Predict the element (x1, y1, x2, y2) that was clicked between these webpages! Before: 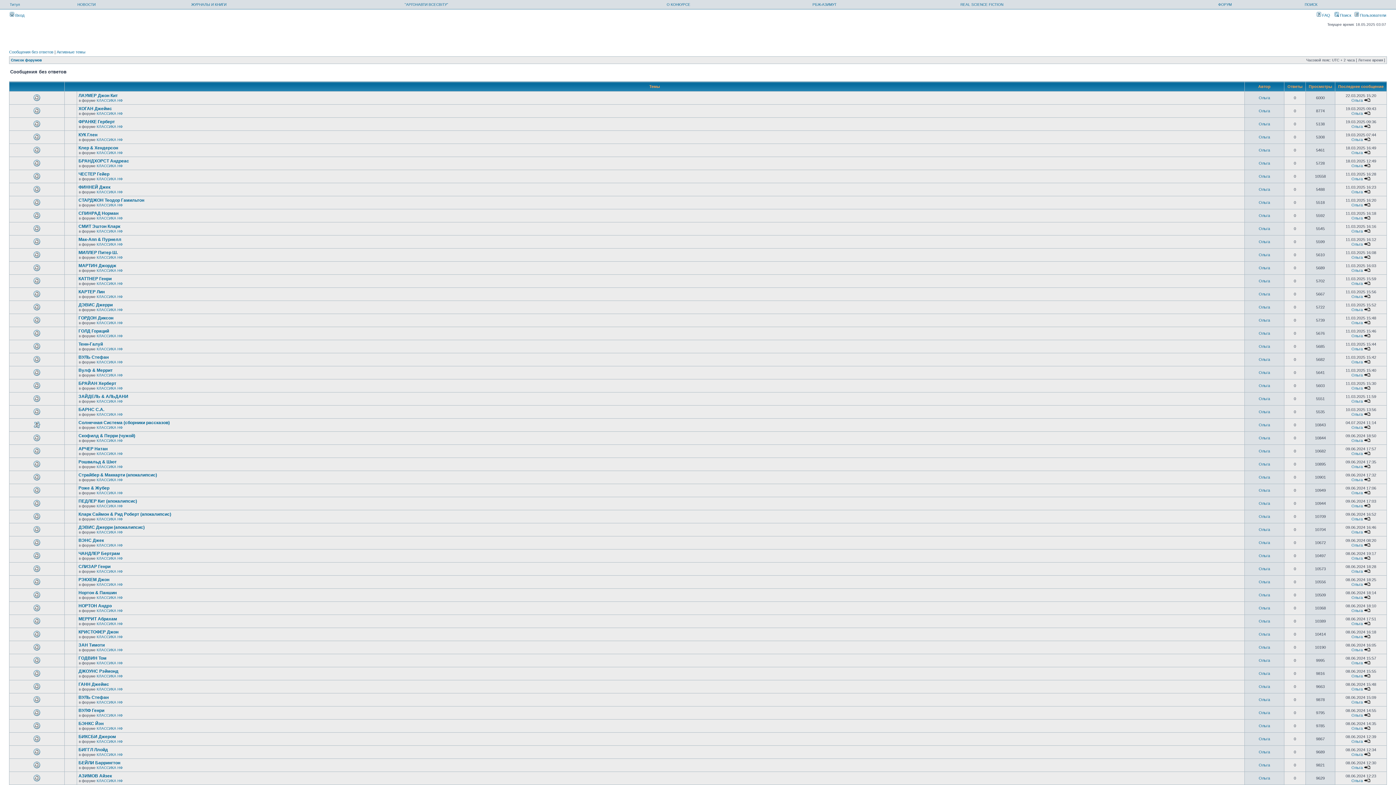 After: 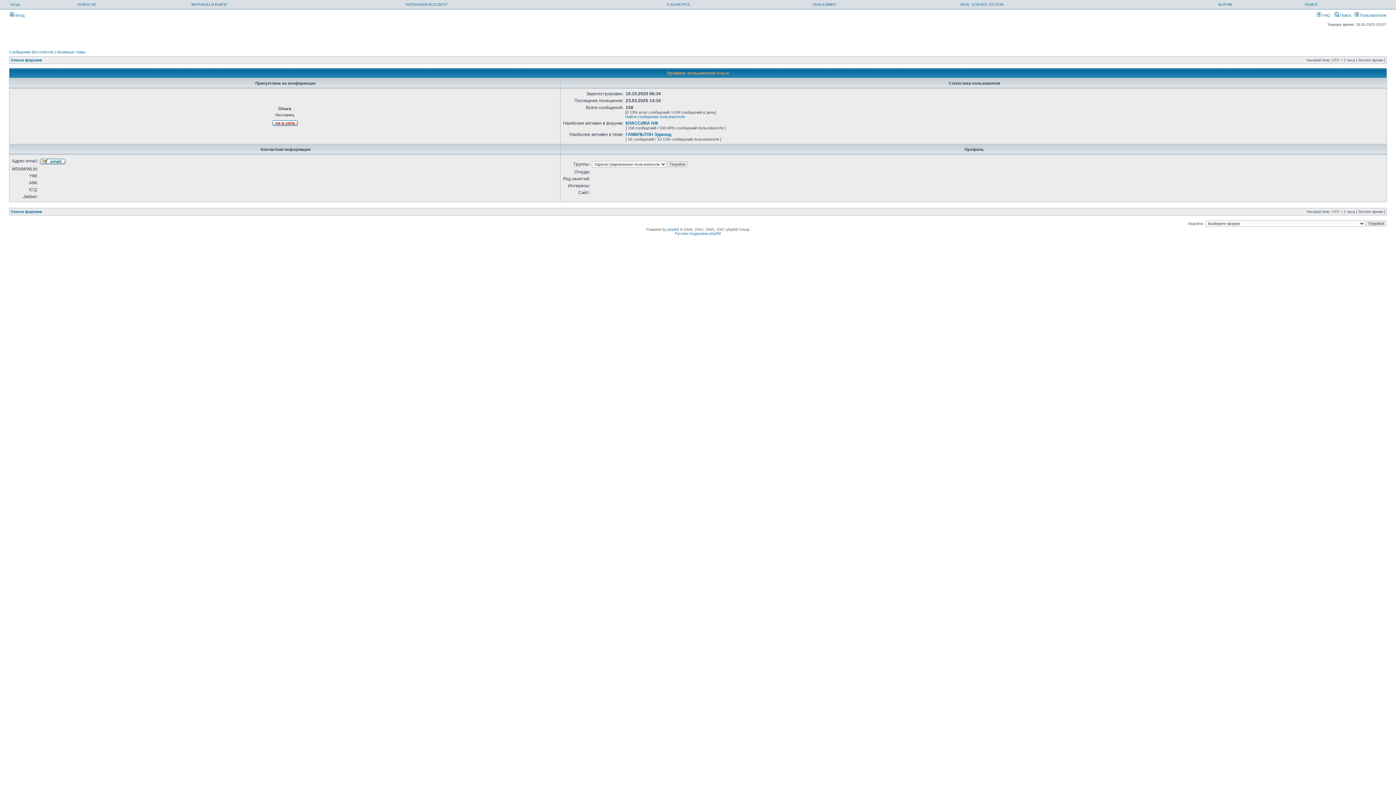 Action: label: Ольга bbox: (1351, 216, 1363, 220)